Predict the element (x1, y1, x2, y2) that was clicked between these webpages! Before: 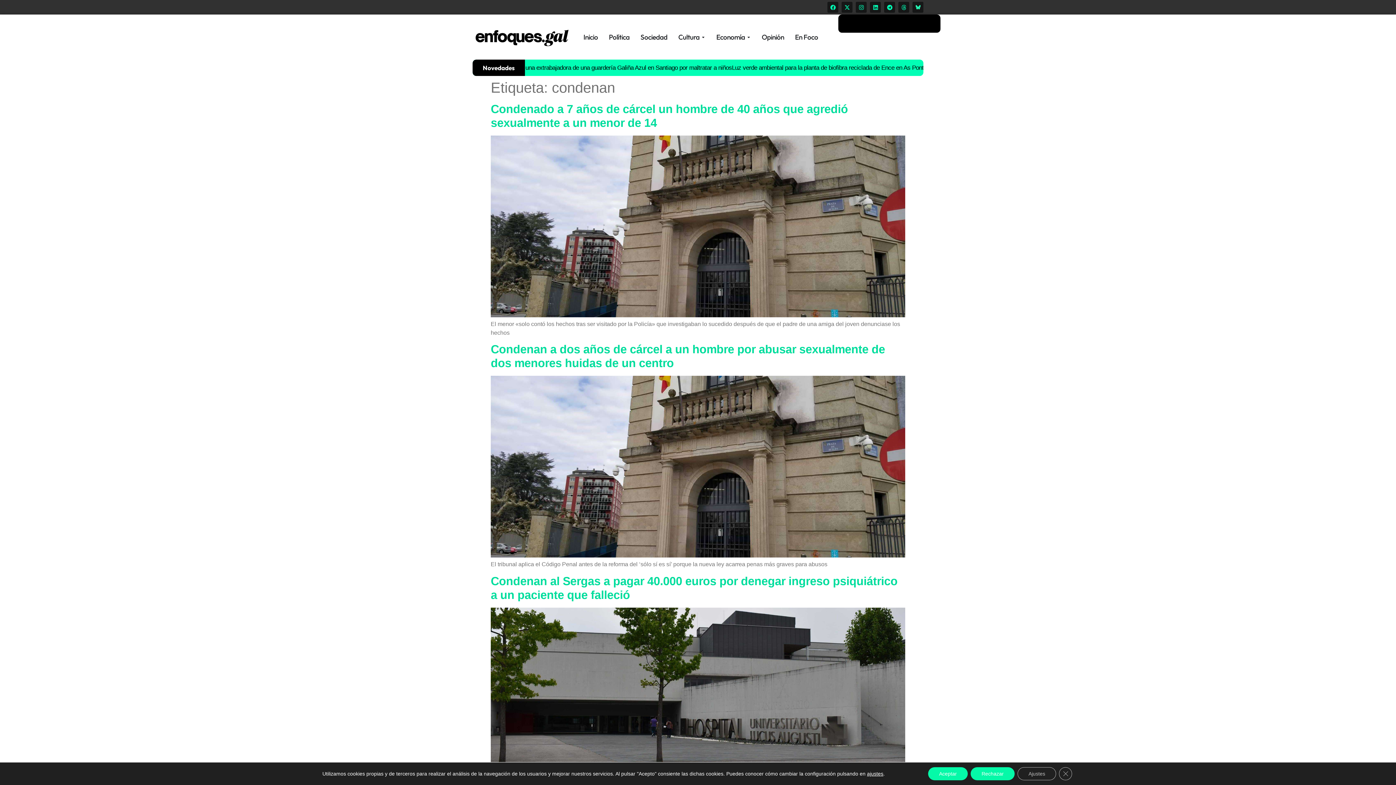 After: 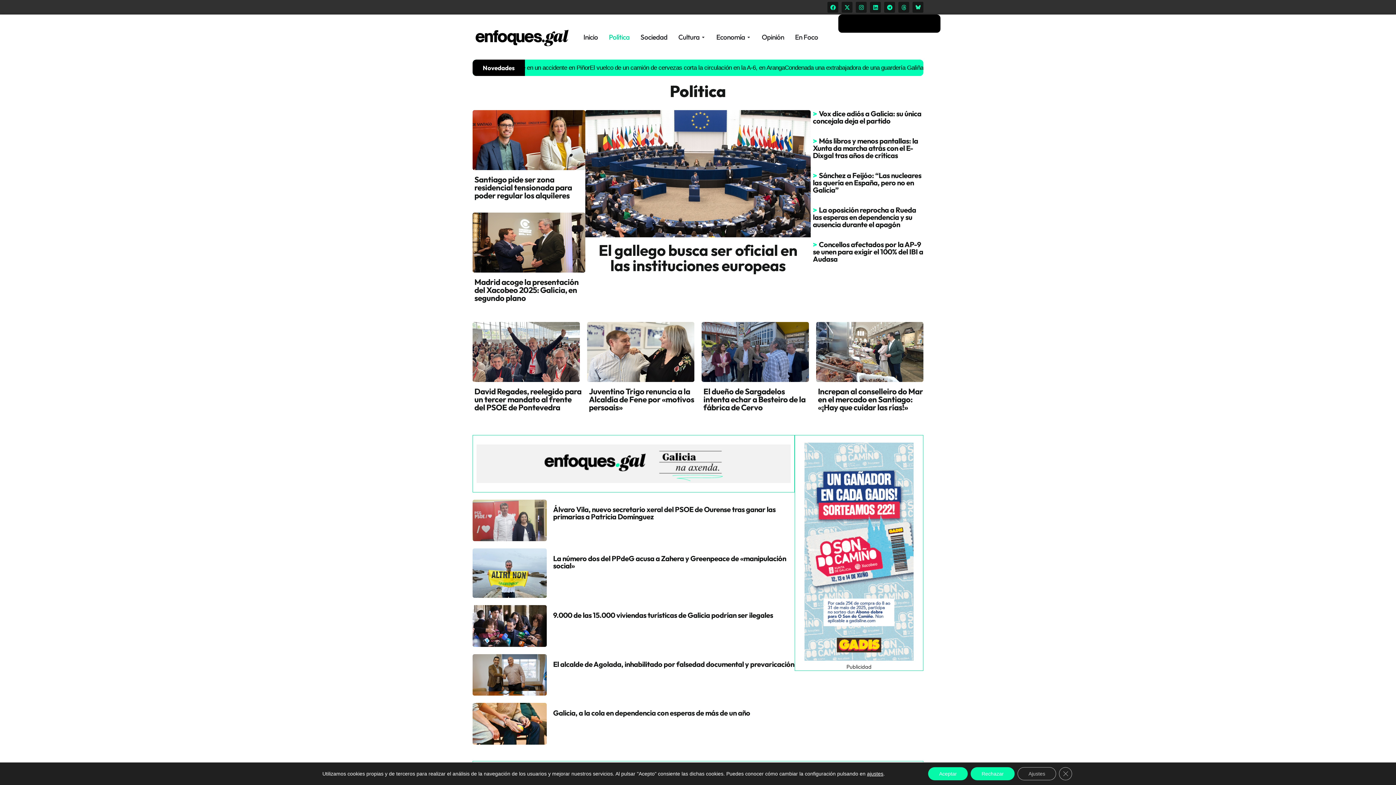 Action: label: Política bbox: (609, 32, 629, 42)